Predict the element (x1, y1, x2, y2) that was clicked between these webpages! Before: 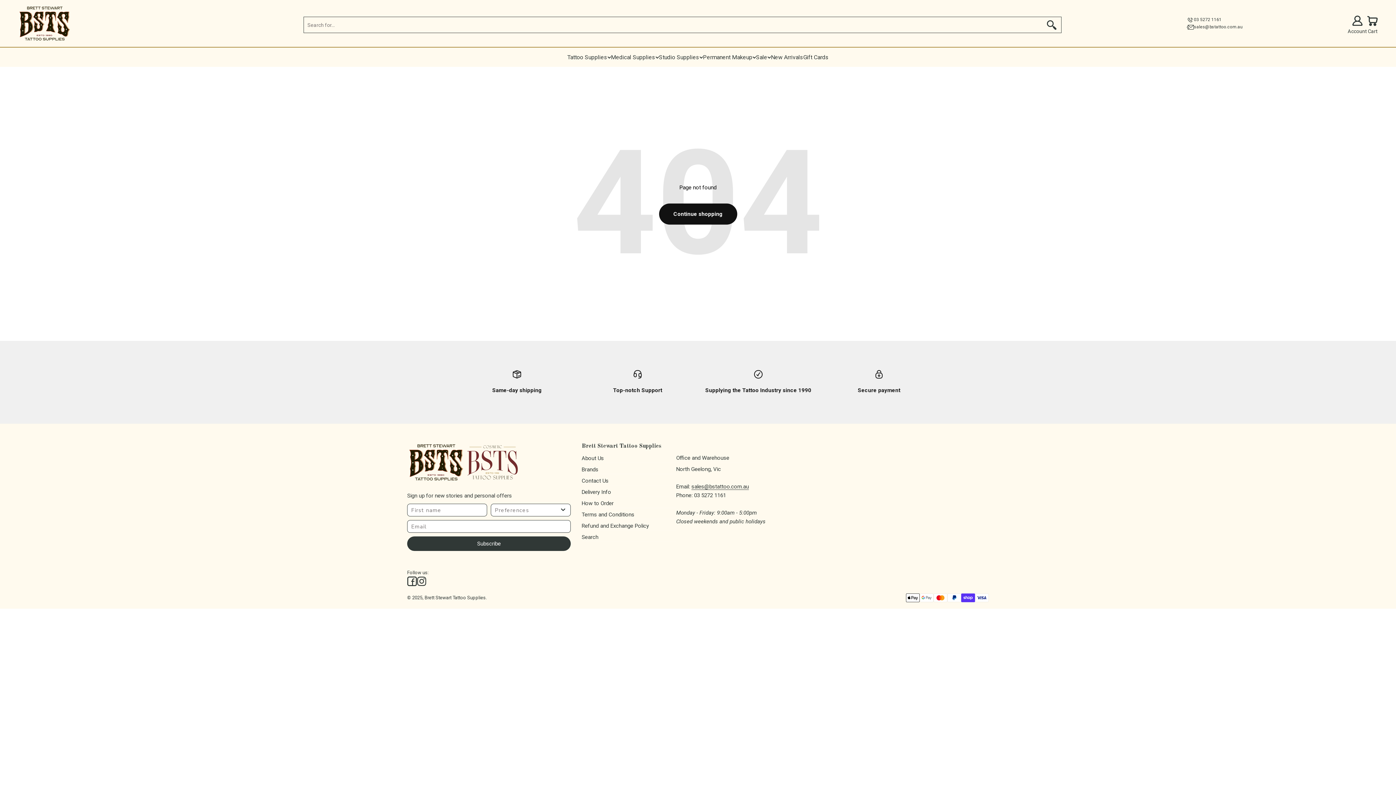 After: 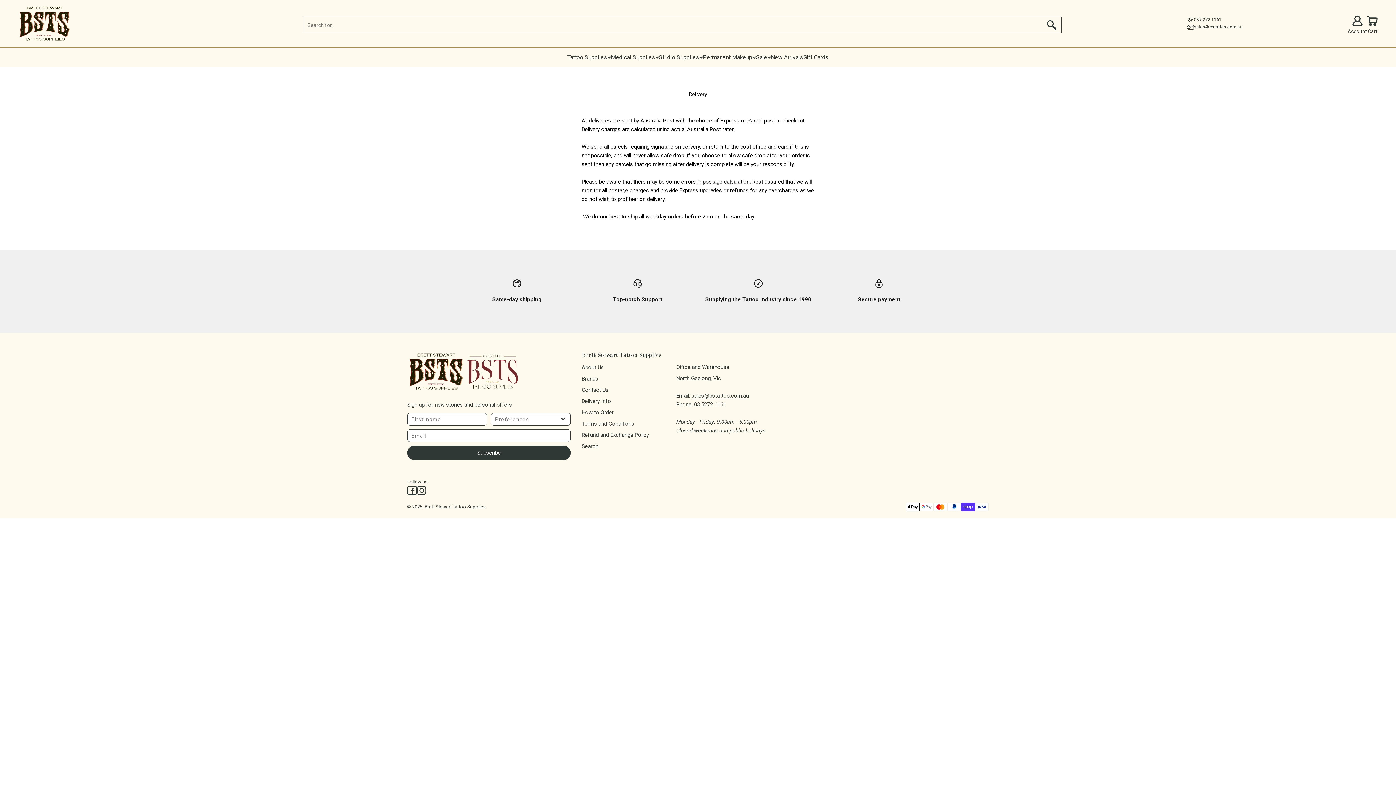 Action: label: Delivery Info bbox: (581, 488, 611, 496)